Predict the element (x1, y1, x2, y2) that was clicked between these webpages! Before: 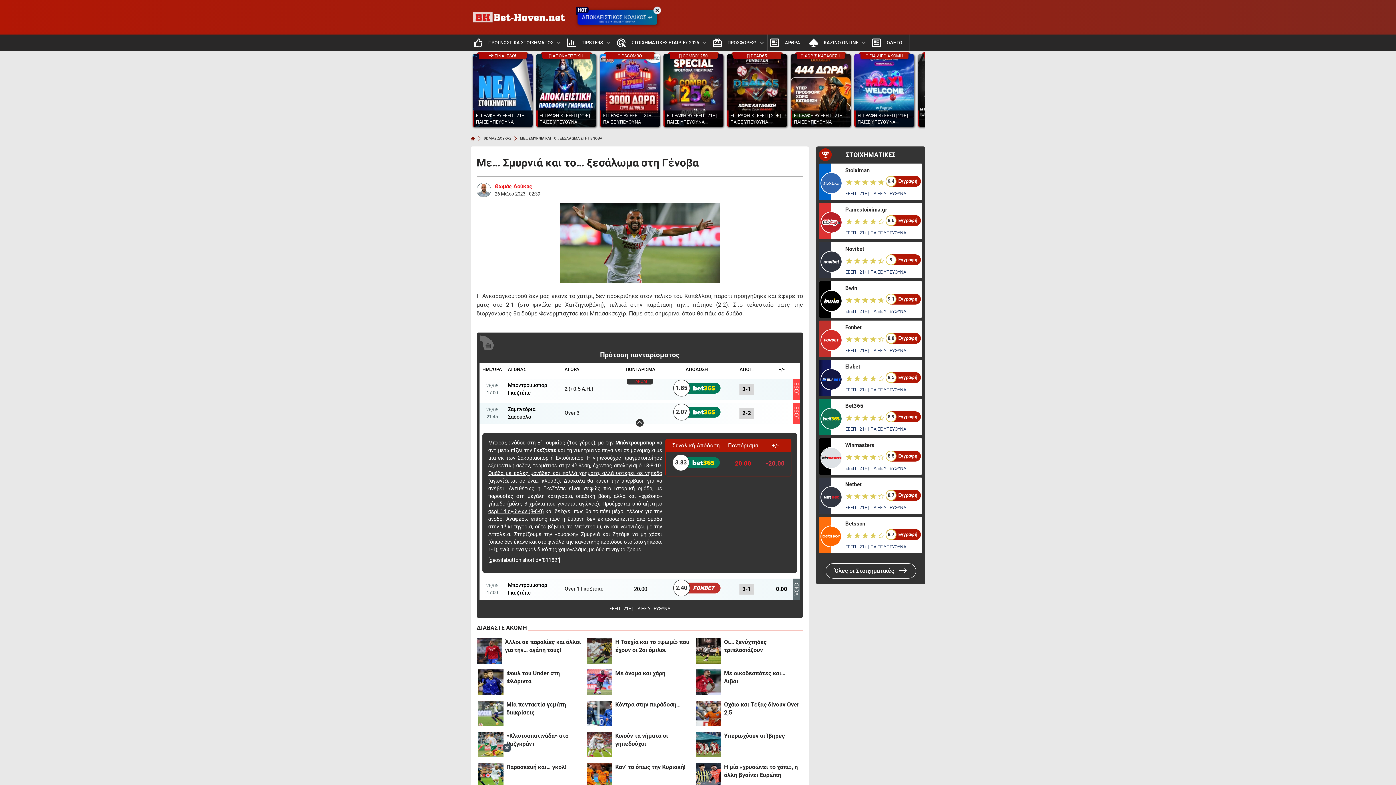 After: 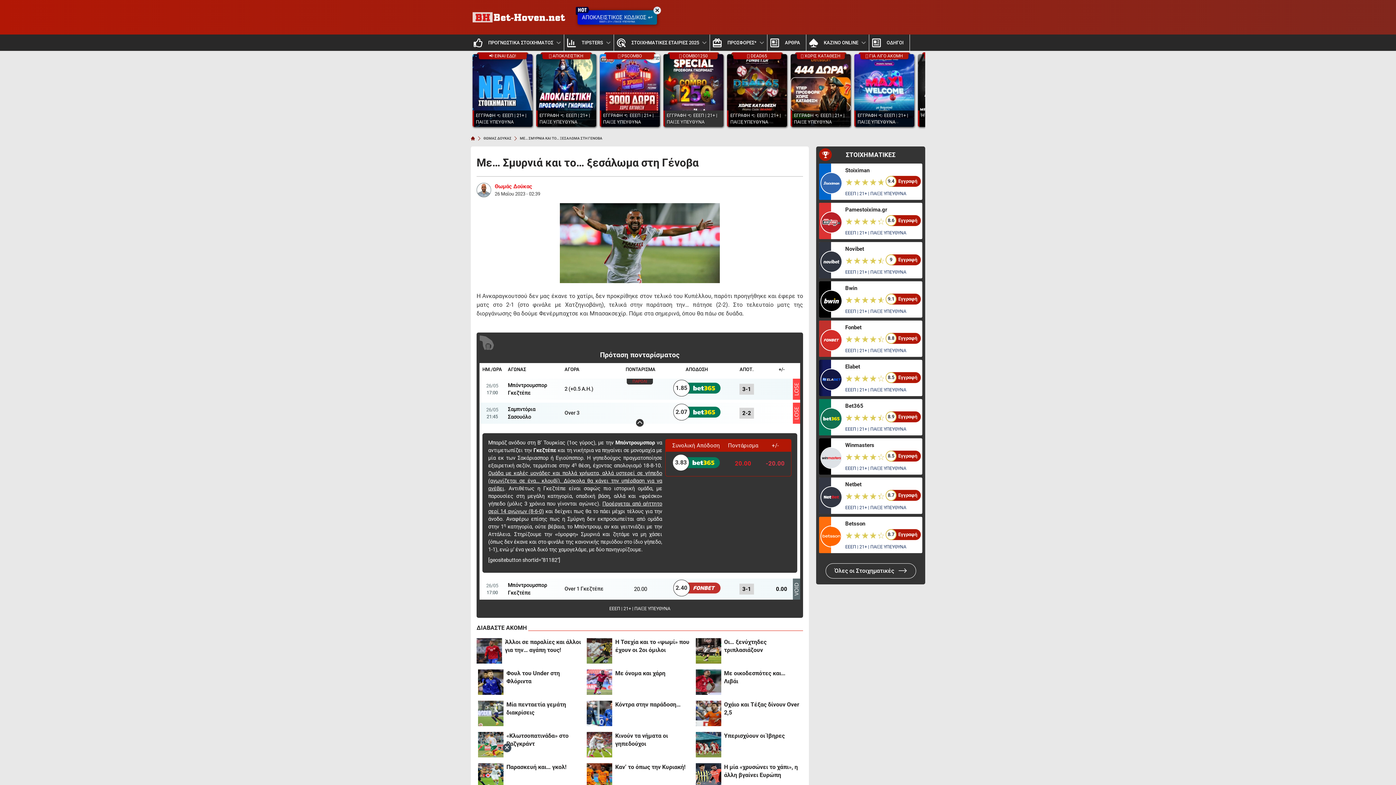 Action: bbox: (663, 57, 723, 126) label: ΕΓΓΡΑΦΗ 👈 ΕΕΕΠ | 21+ | ΠΑΙΞΕ ΥΠΕΥΘΥΝΑ